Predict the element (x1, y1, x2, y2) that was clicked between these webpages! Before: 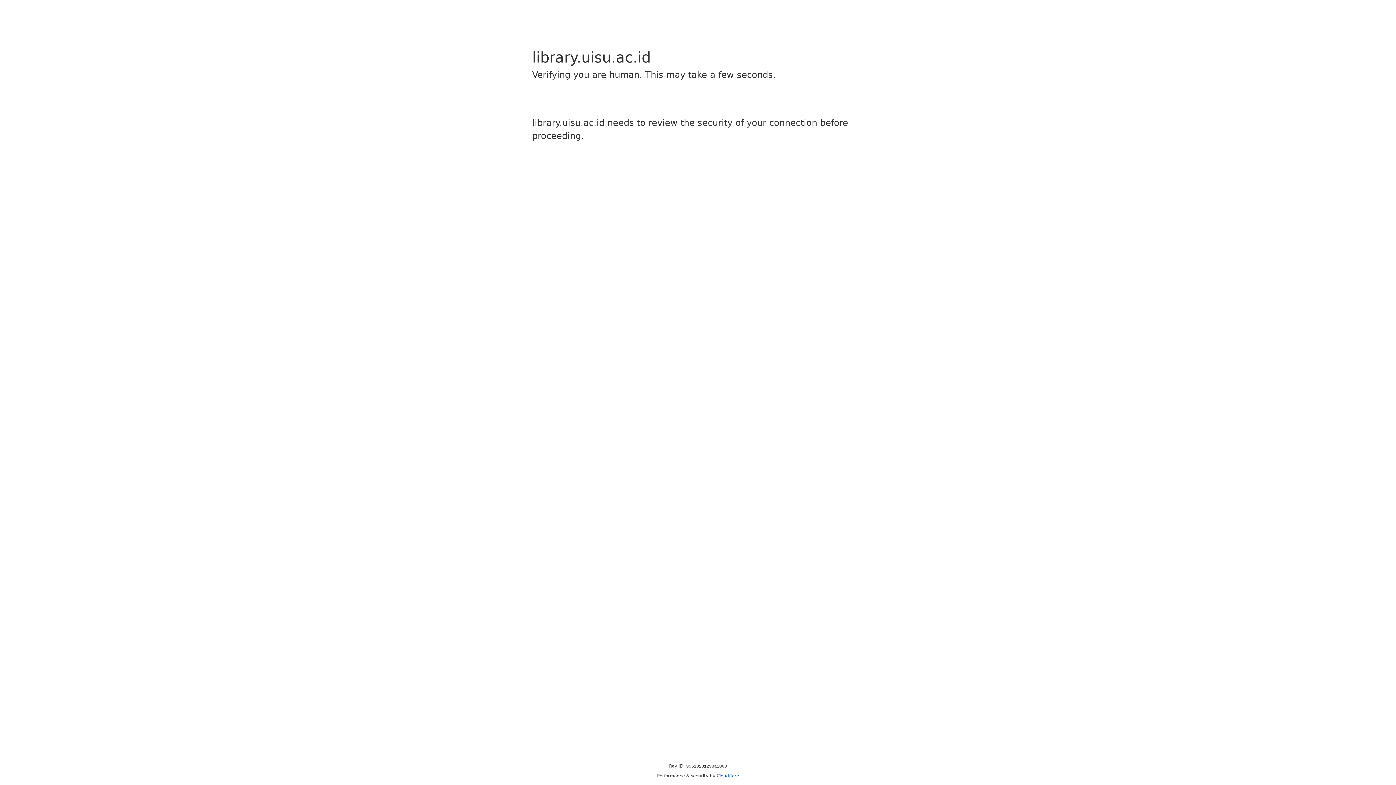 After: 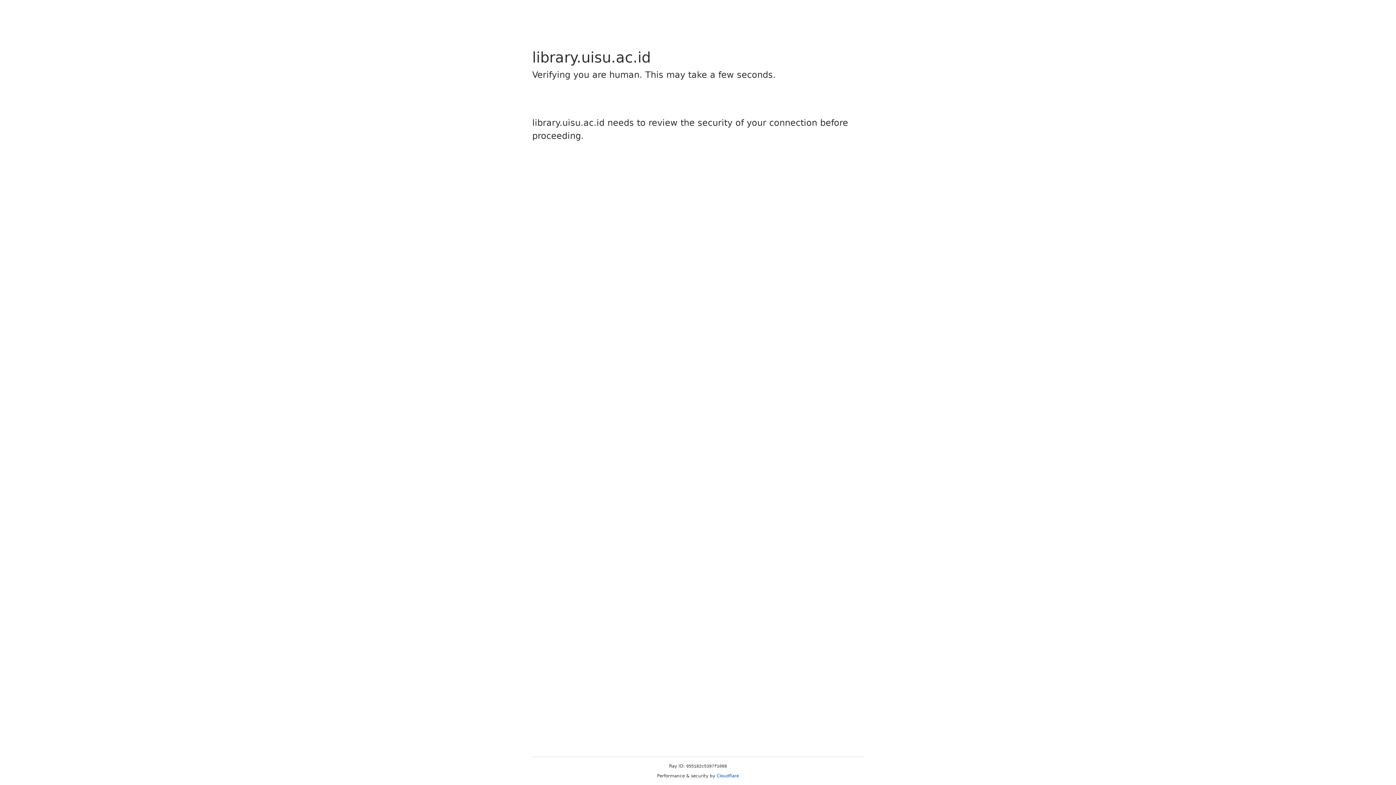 Action: label: Cloudflare bbox: (716, 773, 739, 778)